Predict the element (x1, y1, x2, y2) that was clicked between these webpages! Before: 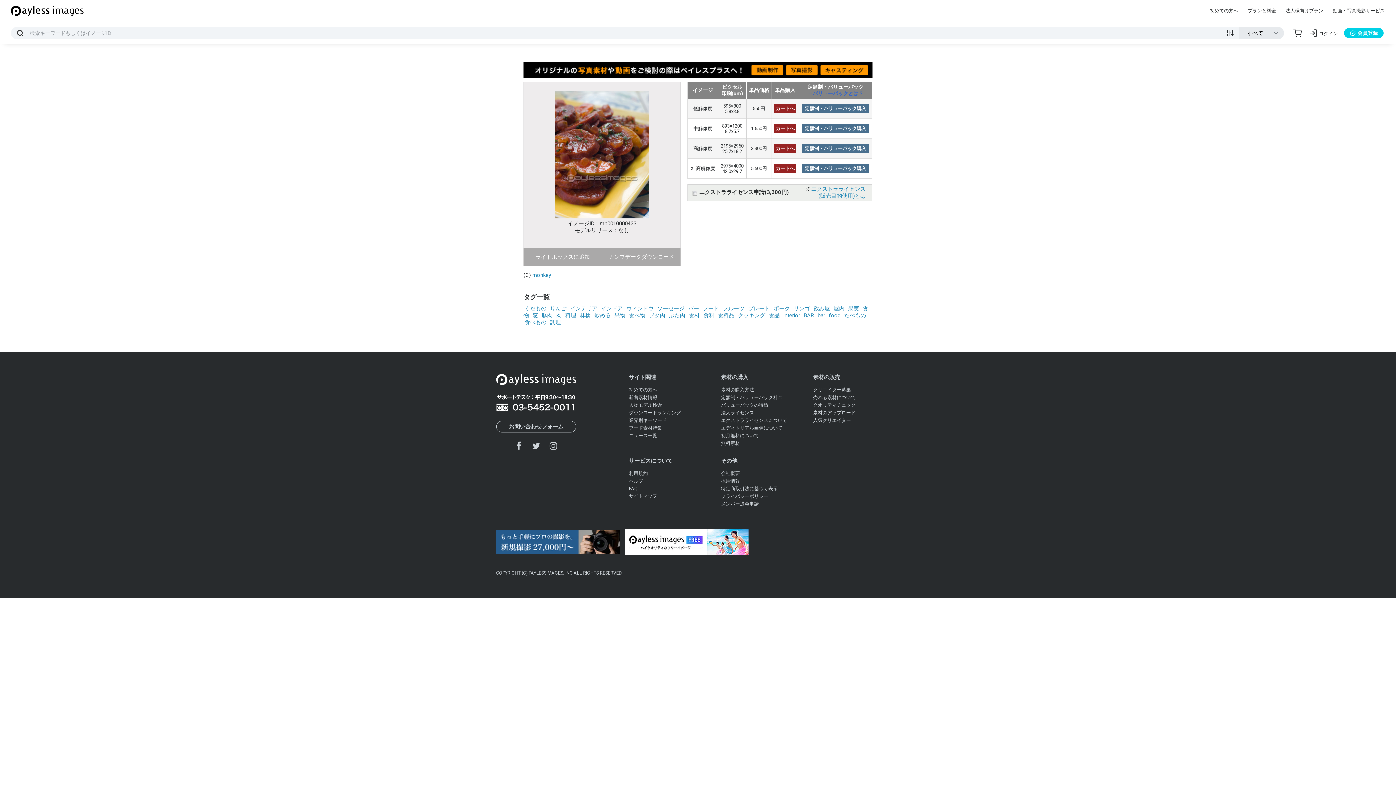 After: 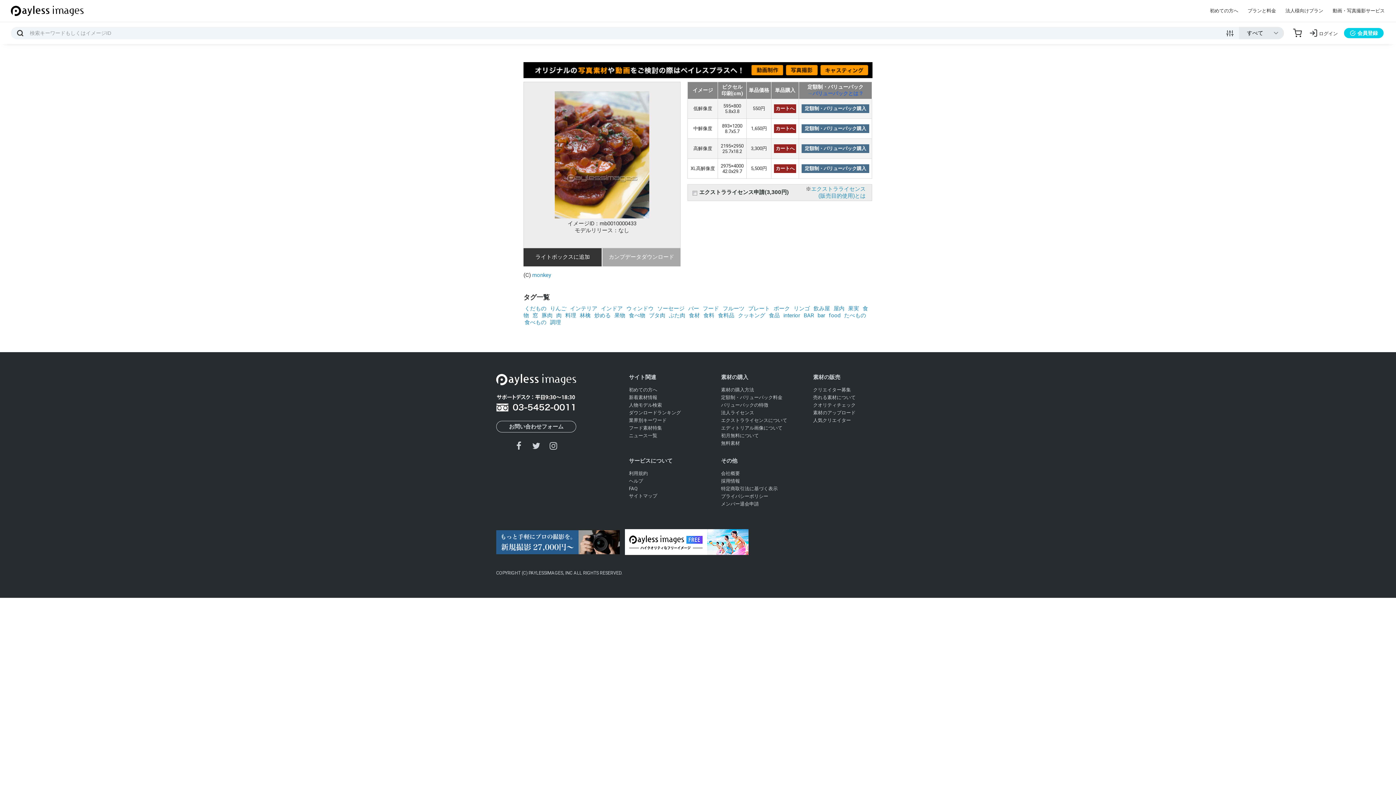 Action: label: ライトボックスに追加 bbox: (523, 248, 601, 266)